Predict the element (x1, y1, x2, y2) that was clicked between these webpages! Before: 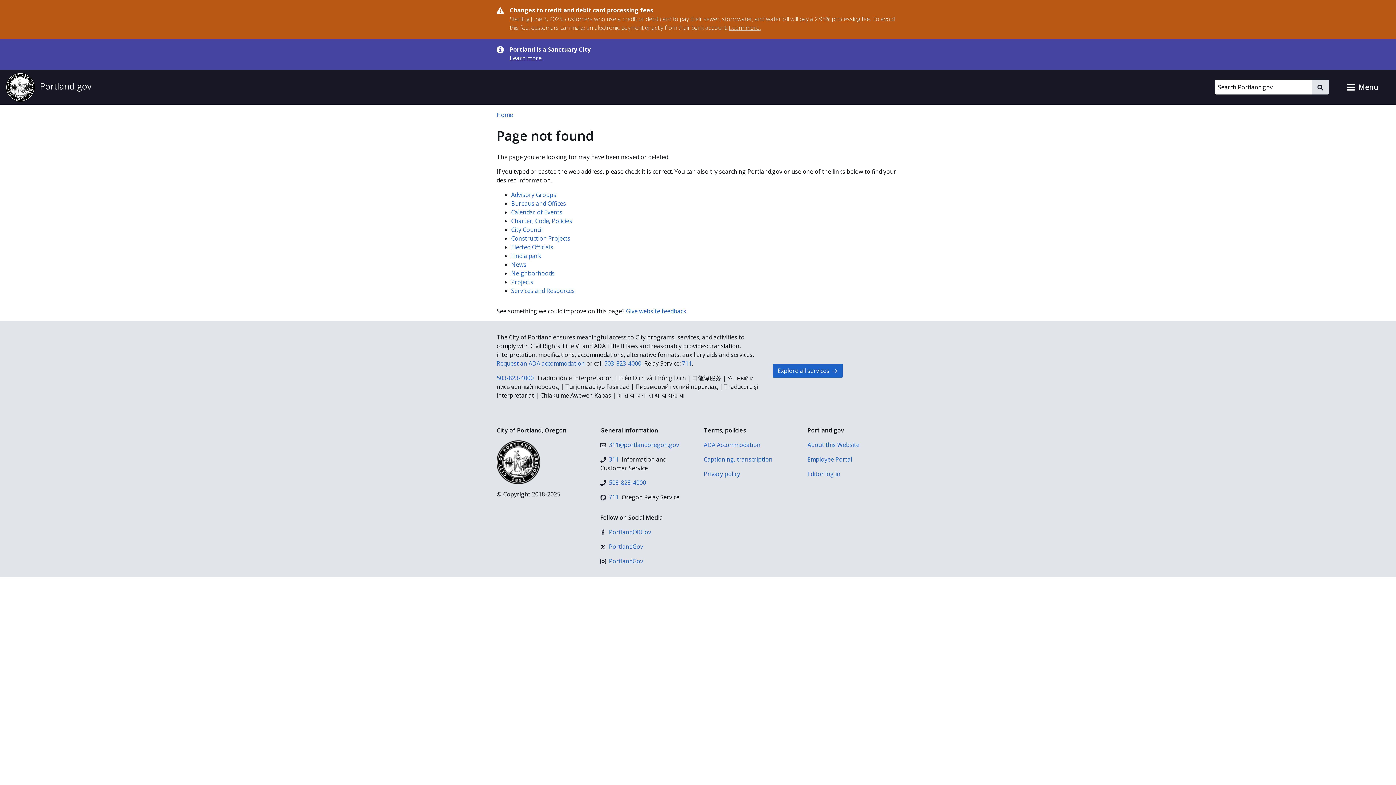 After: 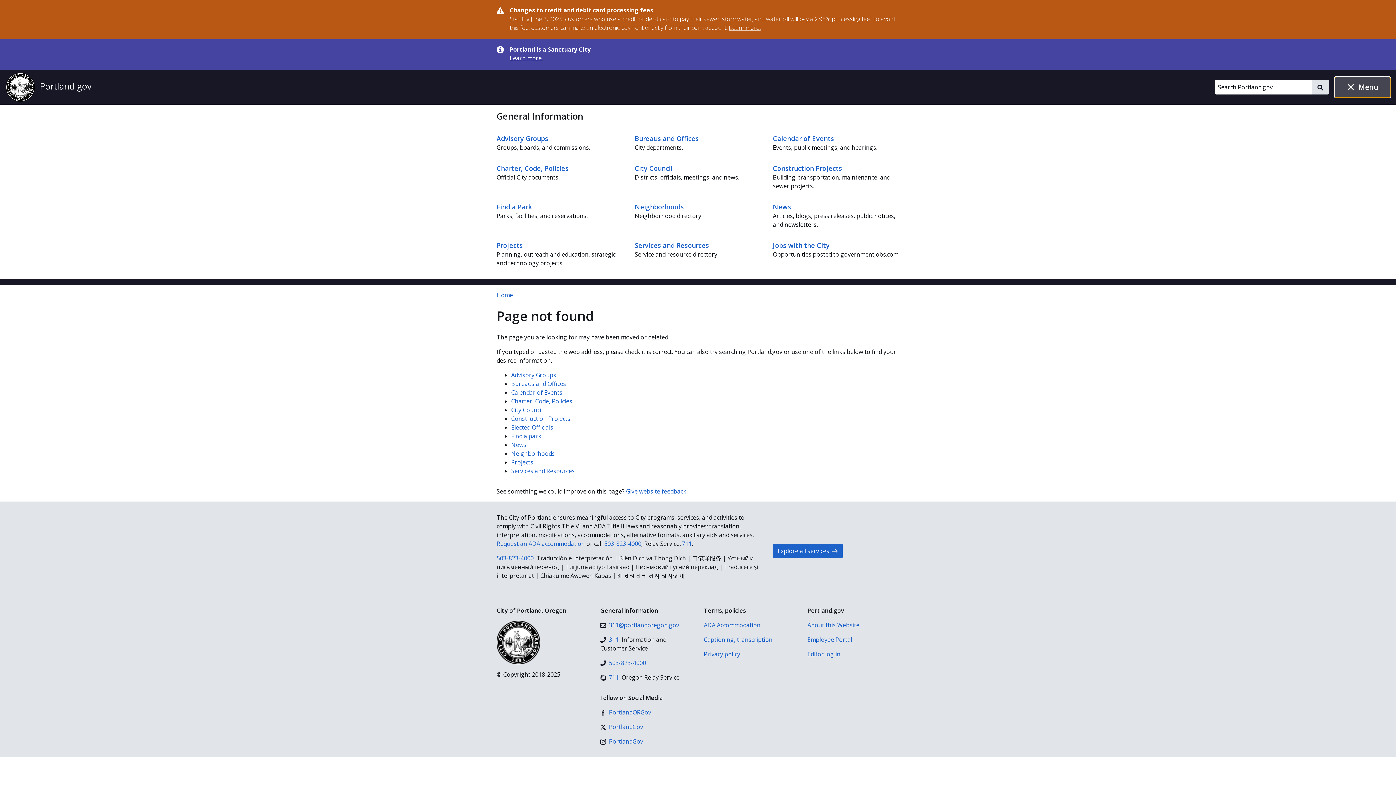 Action: label: toggle site menu bbox: (1335, 77, 1390, 97)